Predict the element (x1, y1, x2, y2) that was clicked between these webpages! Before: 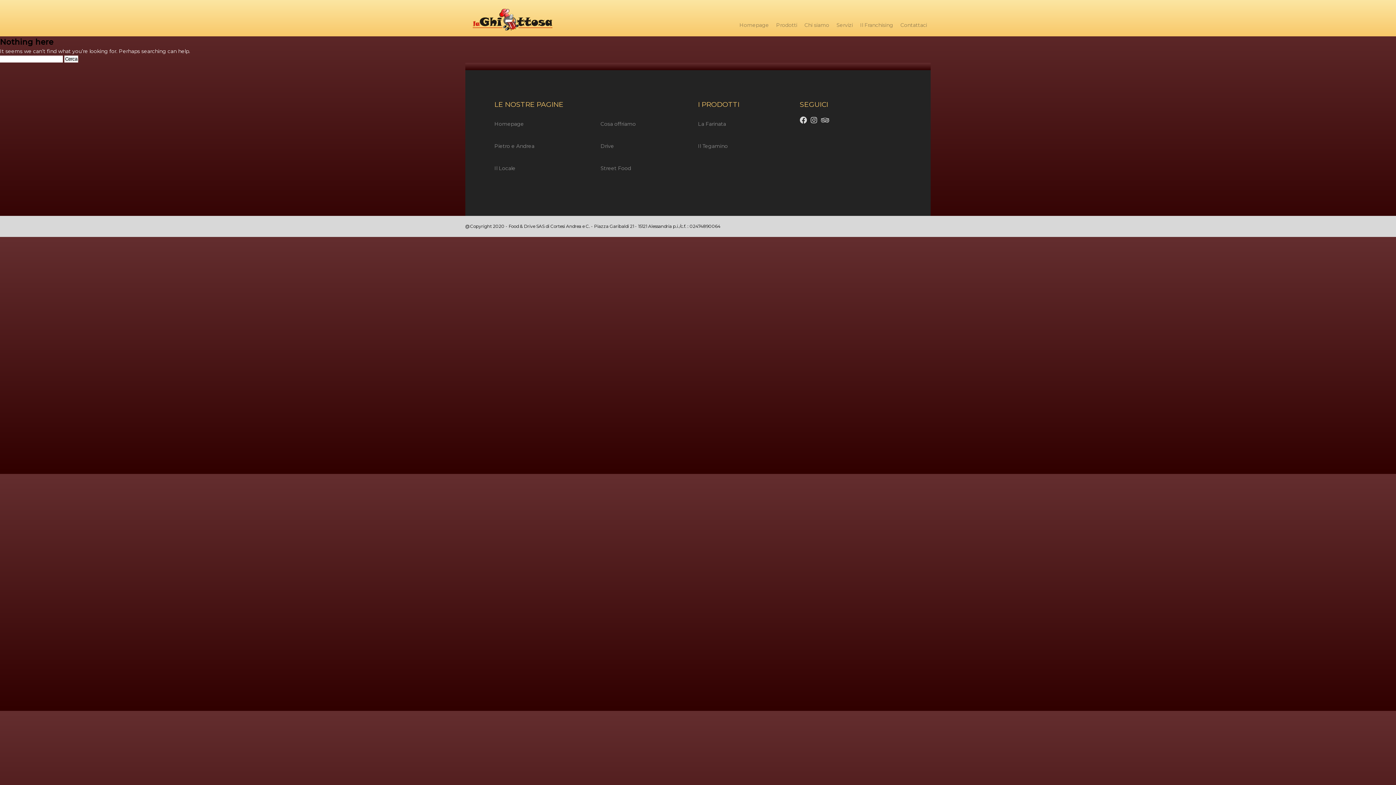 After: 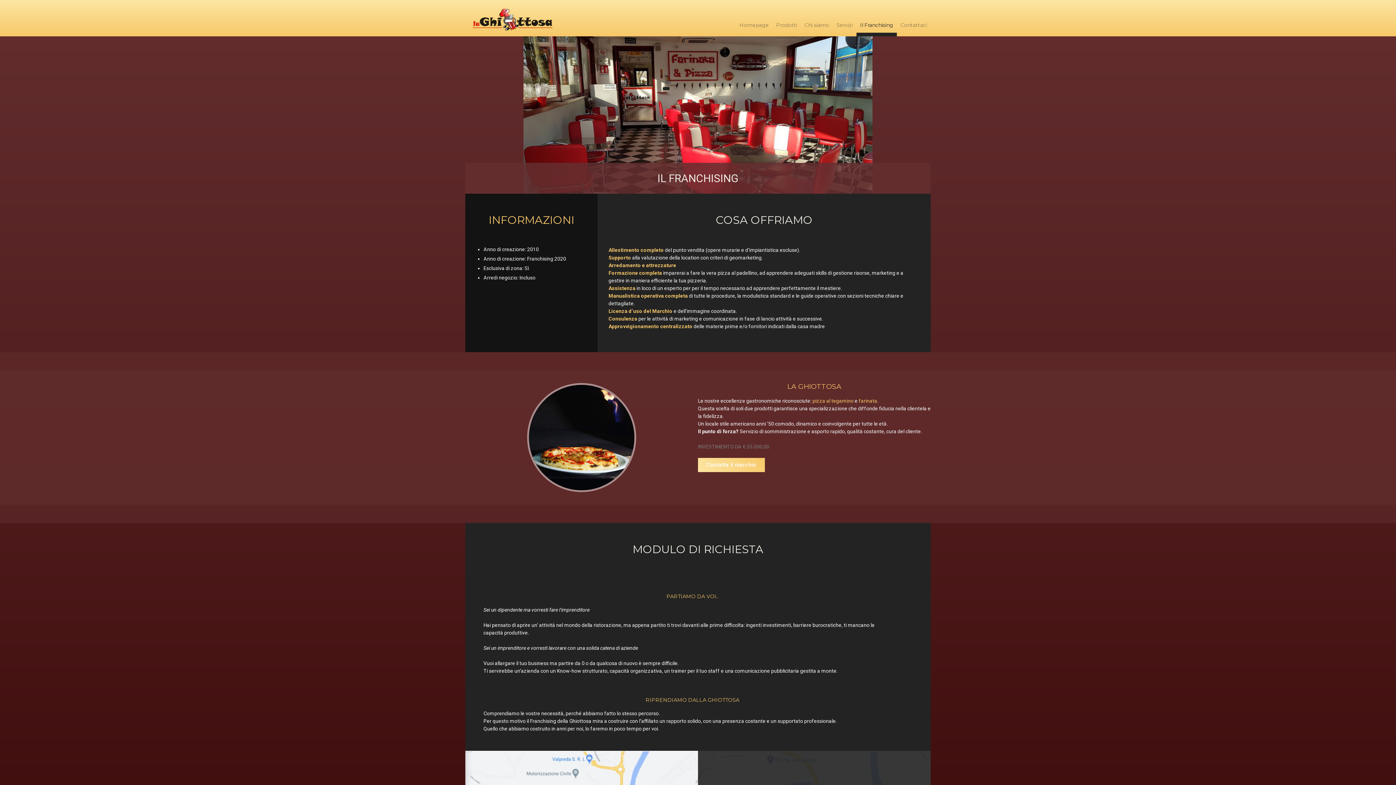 Action: bbox: (597, 113, 698, 135) label: Cosa offriamo